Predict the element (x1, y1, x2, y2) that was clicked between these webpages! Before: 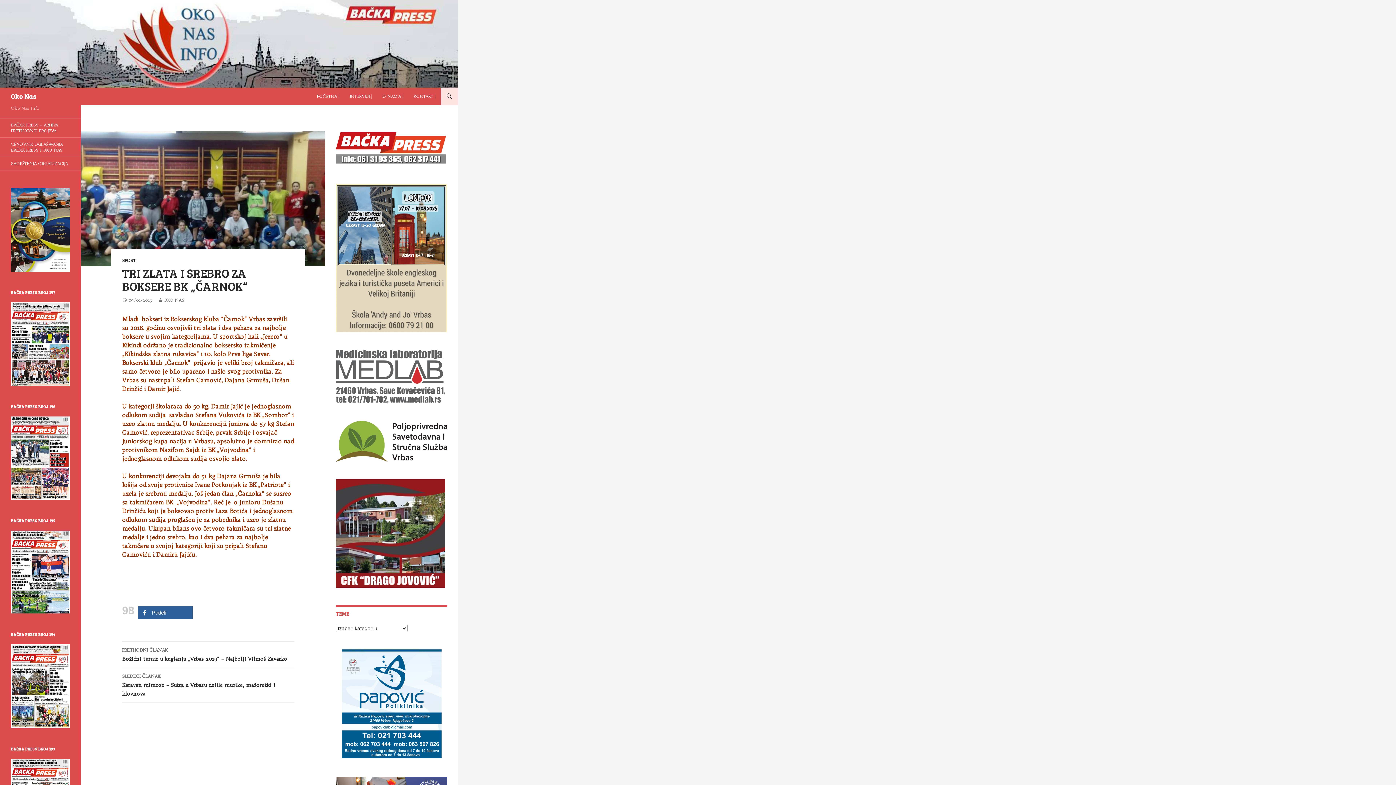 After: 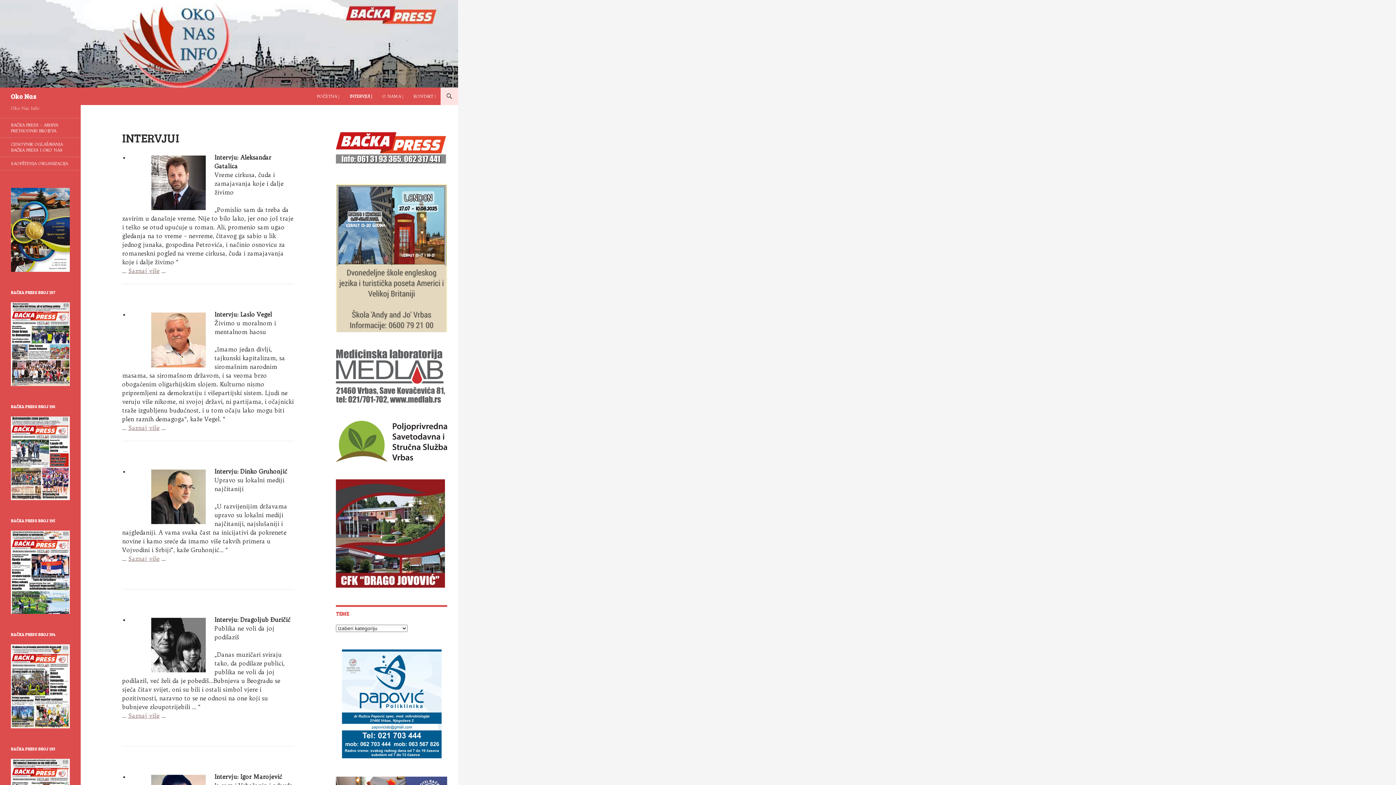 Action: label: INTERVJUI | bbox: (345, 87, 376, 105)